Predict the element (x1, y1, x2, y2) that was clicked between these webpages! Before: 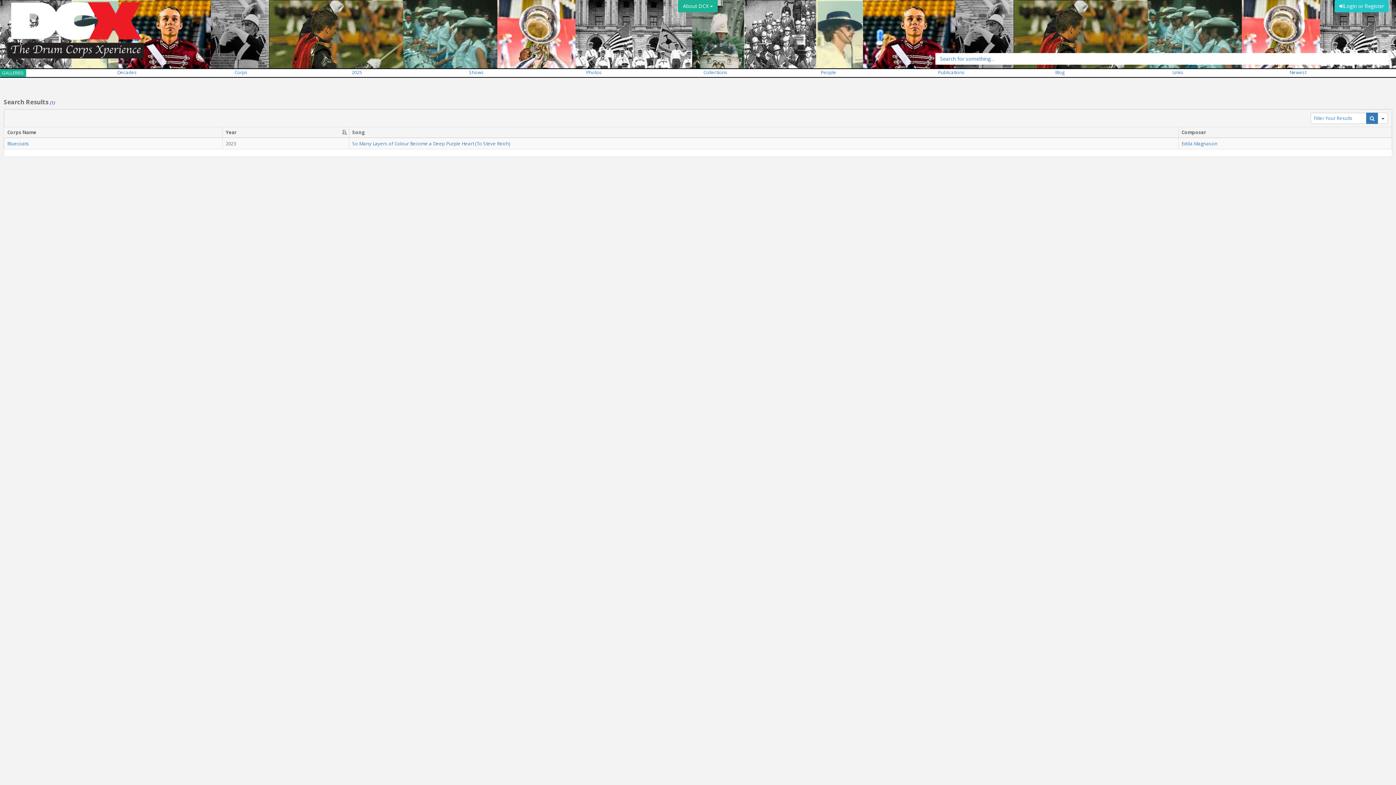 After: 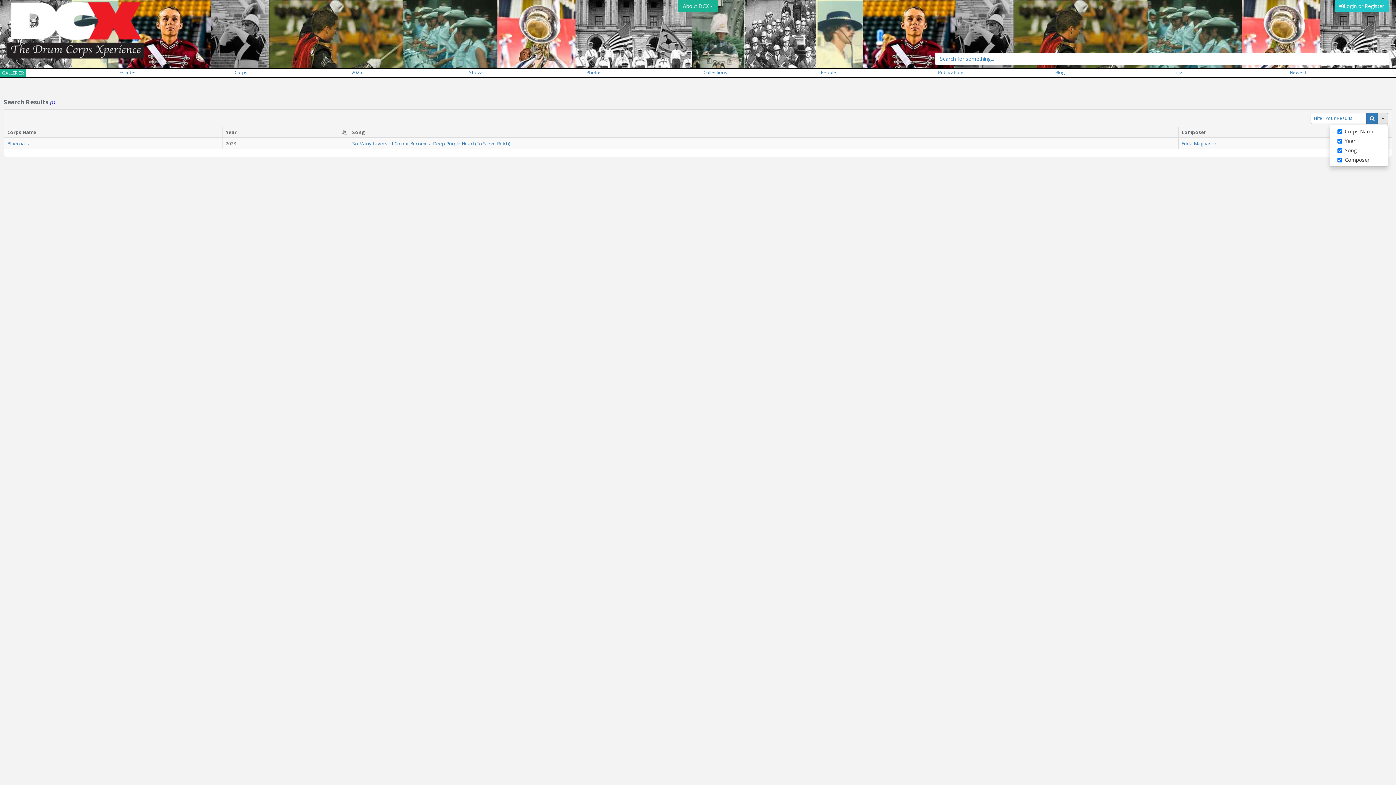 Action: bbox: (1378, 112, 1388, 124)